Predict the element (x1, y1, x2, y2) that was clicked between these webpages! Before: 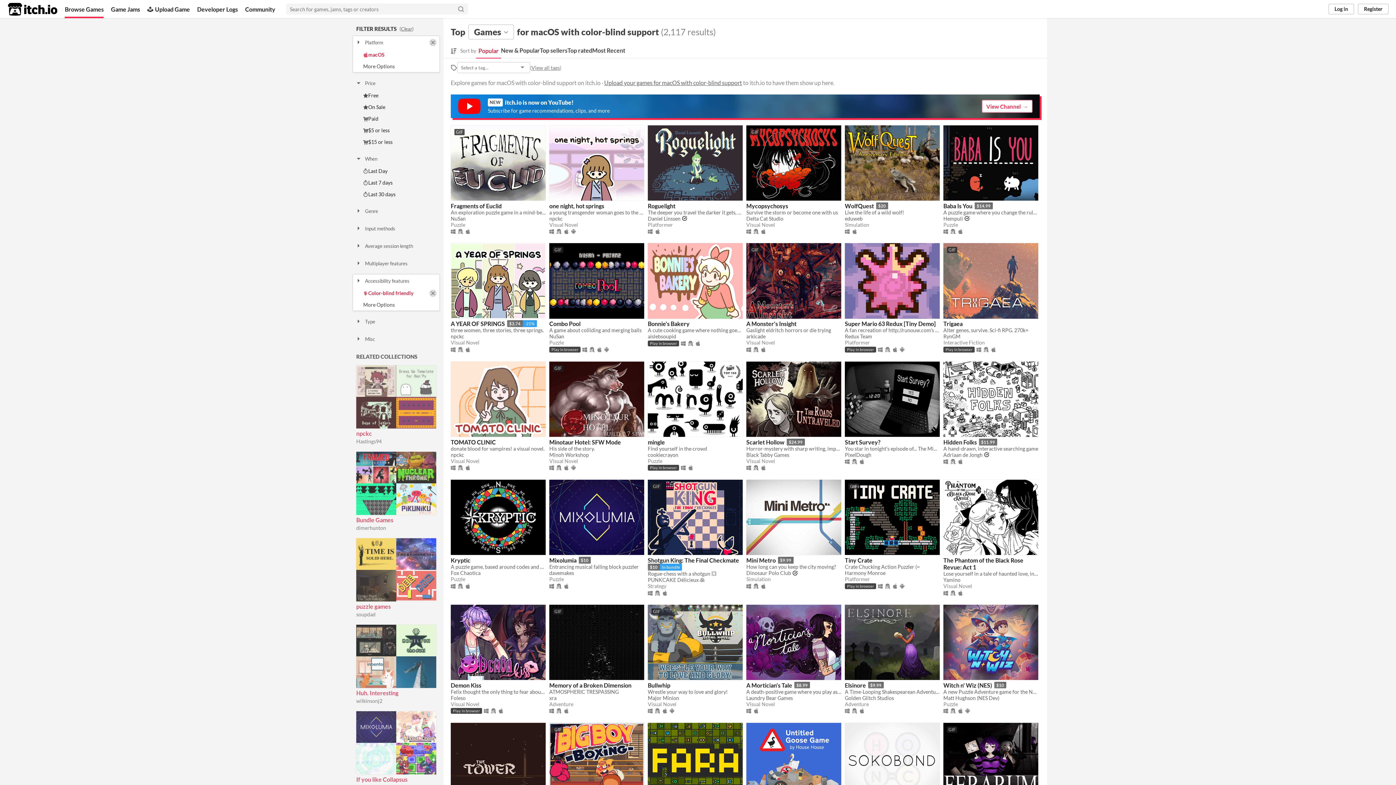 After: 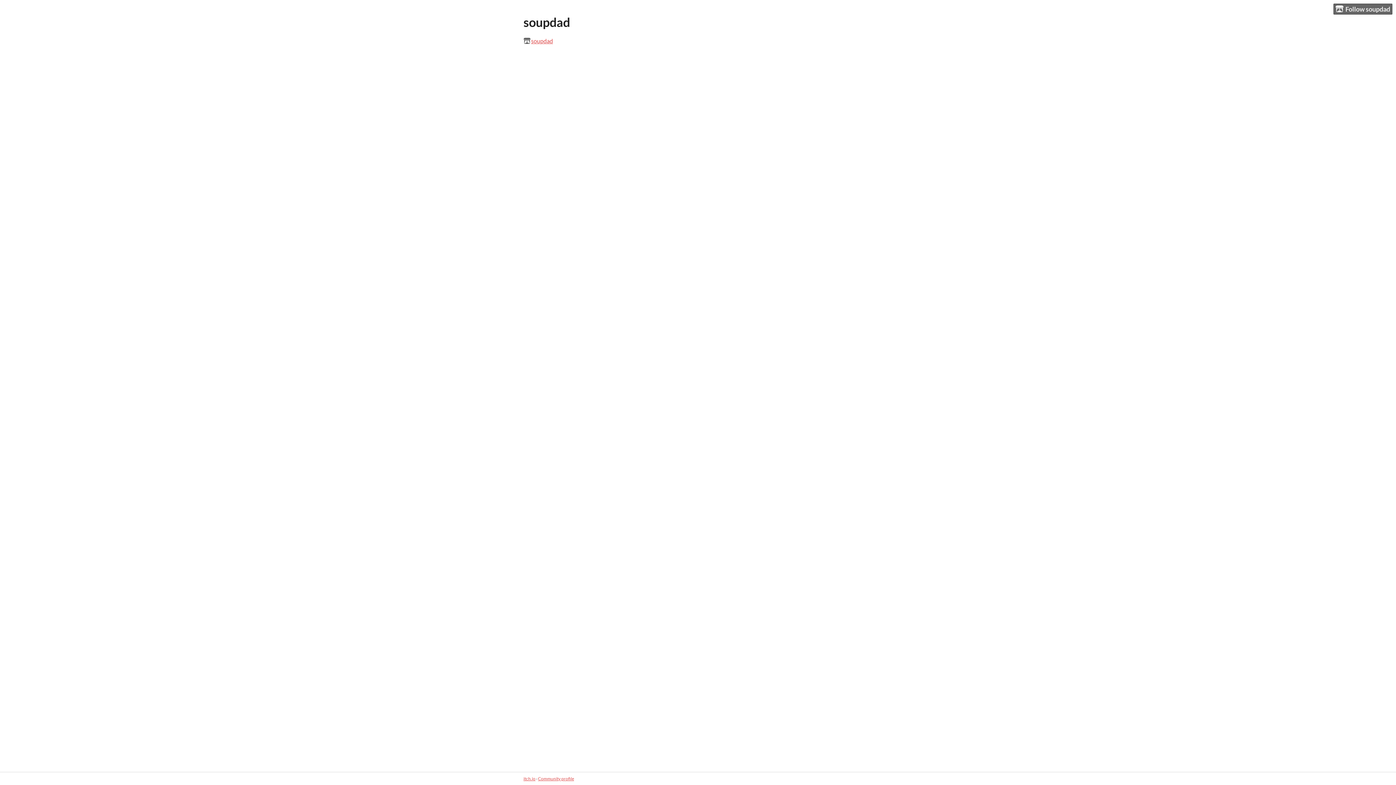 Action: bbox: (356, 611, 375, 617) label: soupdad